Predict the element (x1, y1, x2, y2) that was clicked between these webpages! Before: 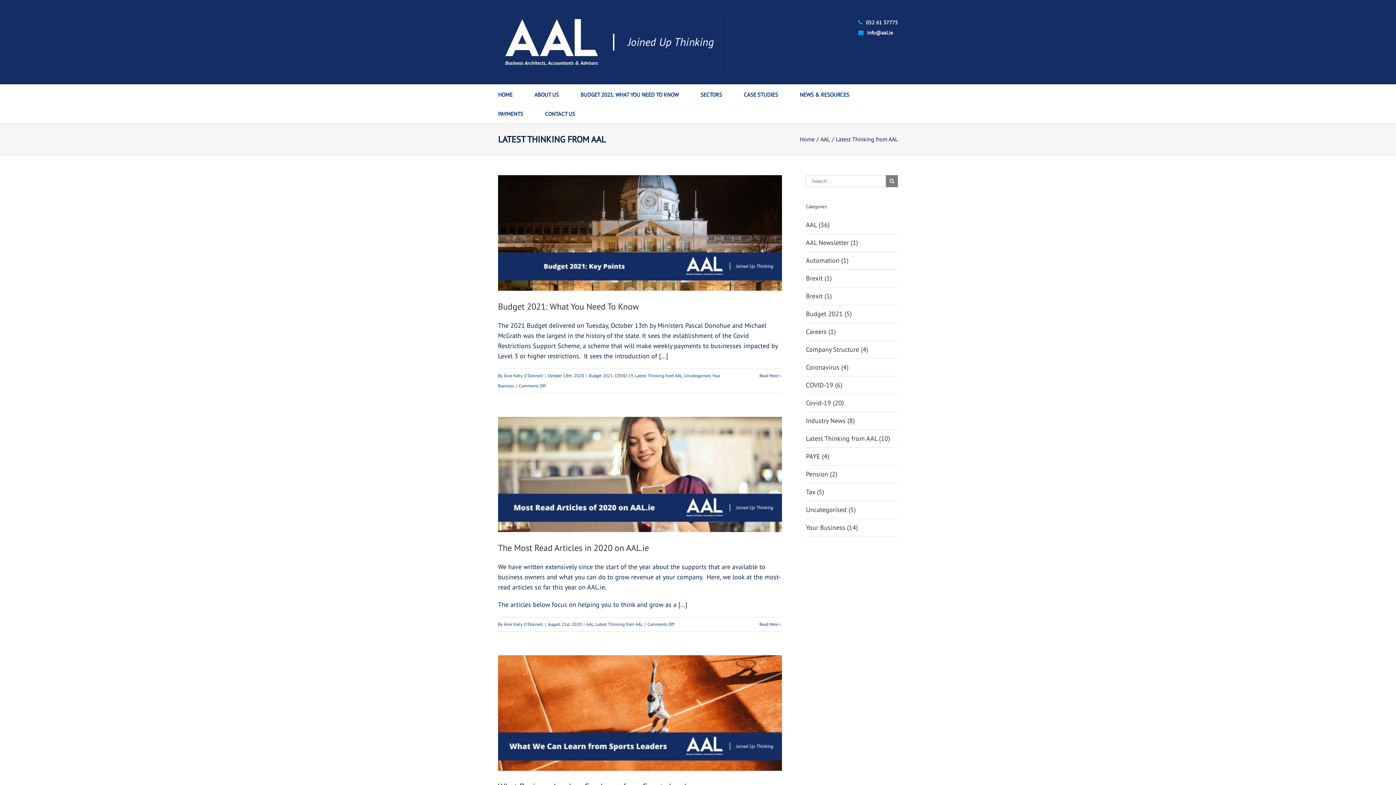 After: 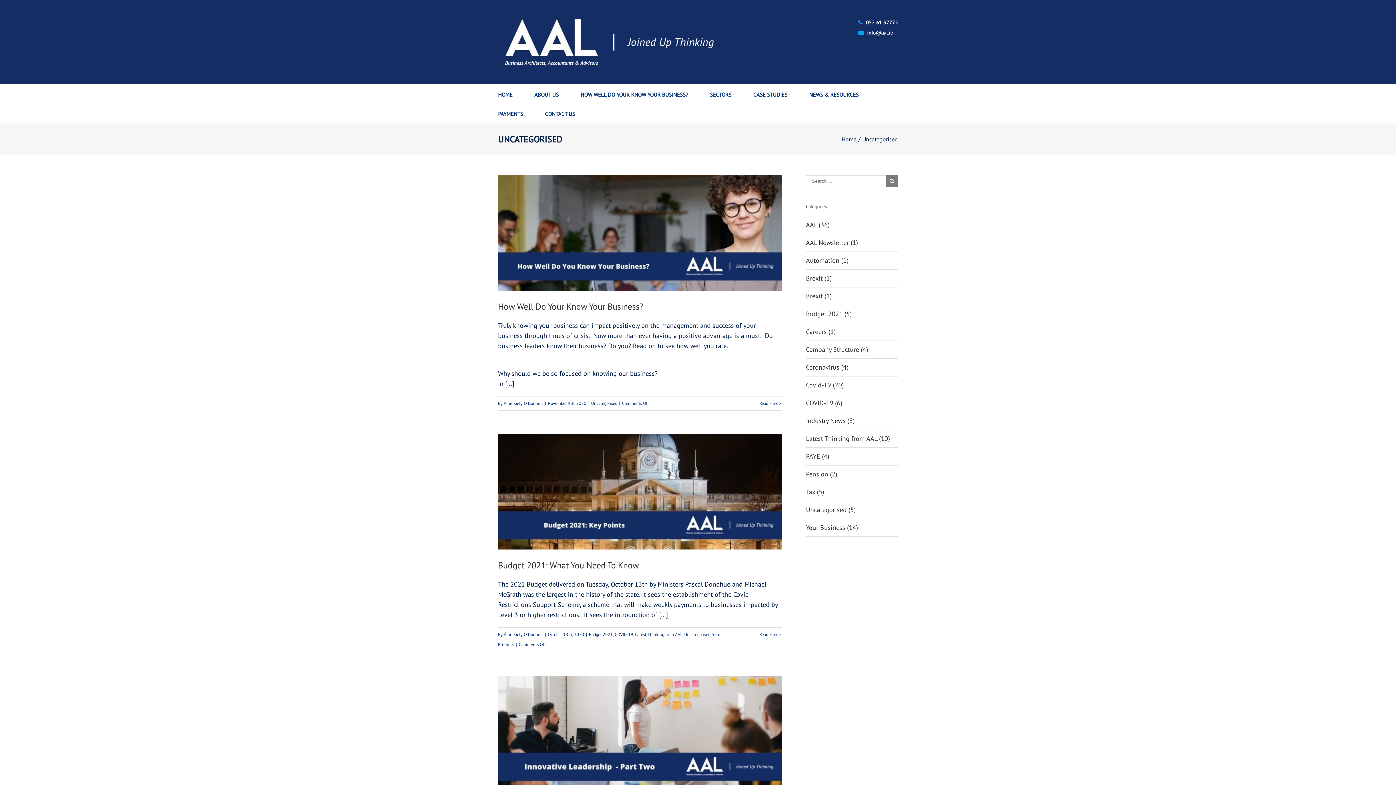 Action: bbox: (684, 372, 710, 378) label: Uncategorised